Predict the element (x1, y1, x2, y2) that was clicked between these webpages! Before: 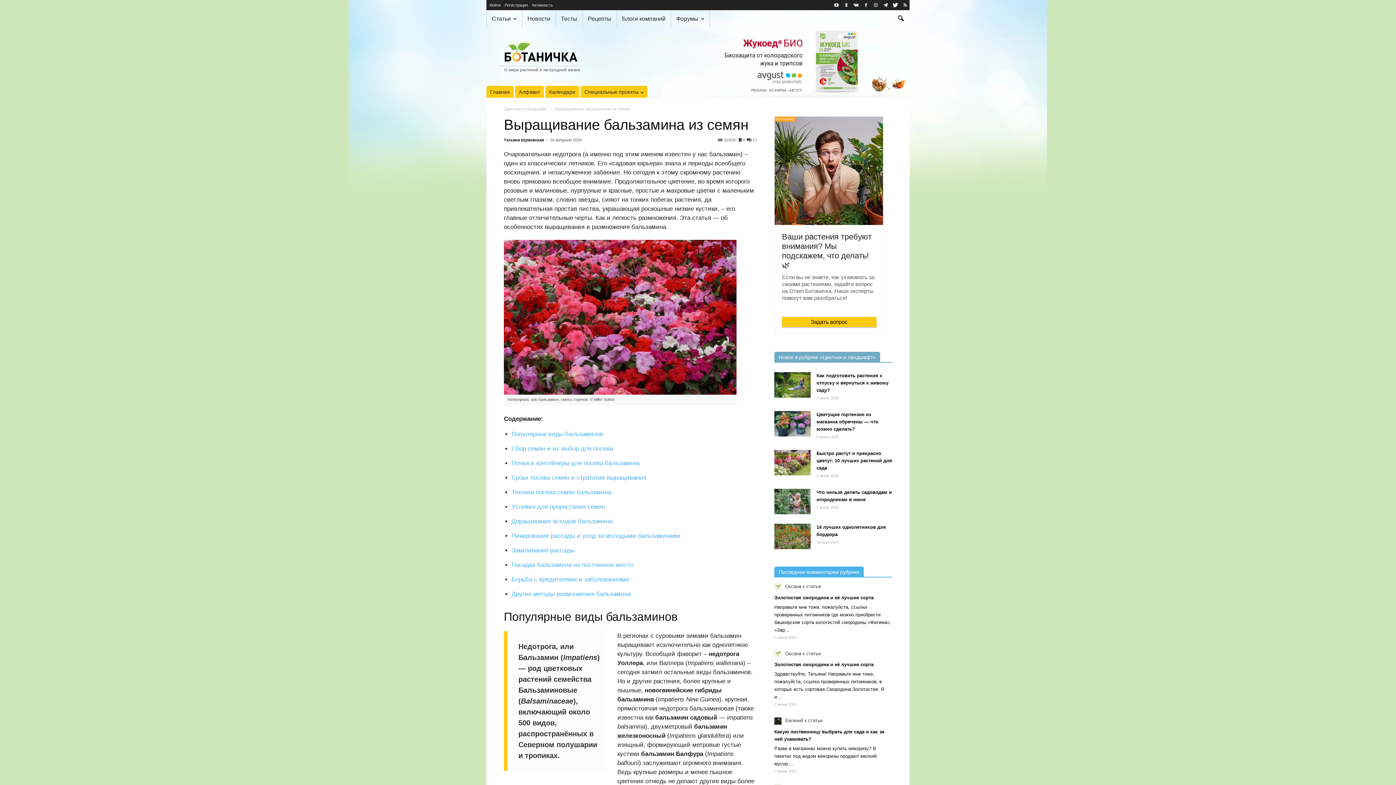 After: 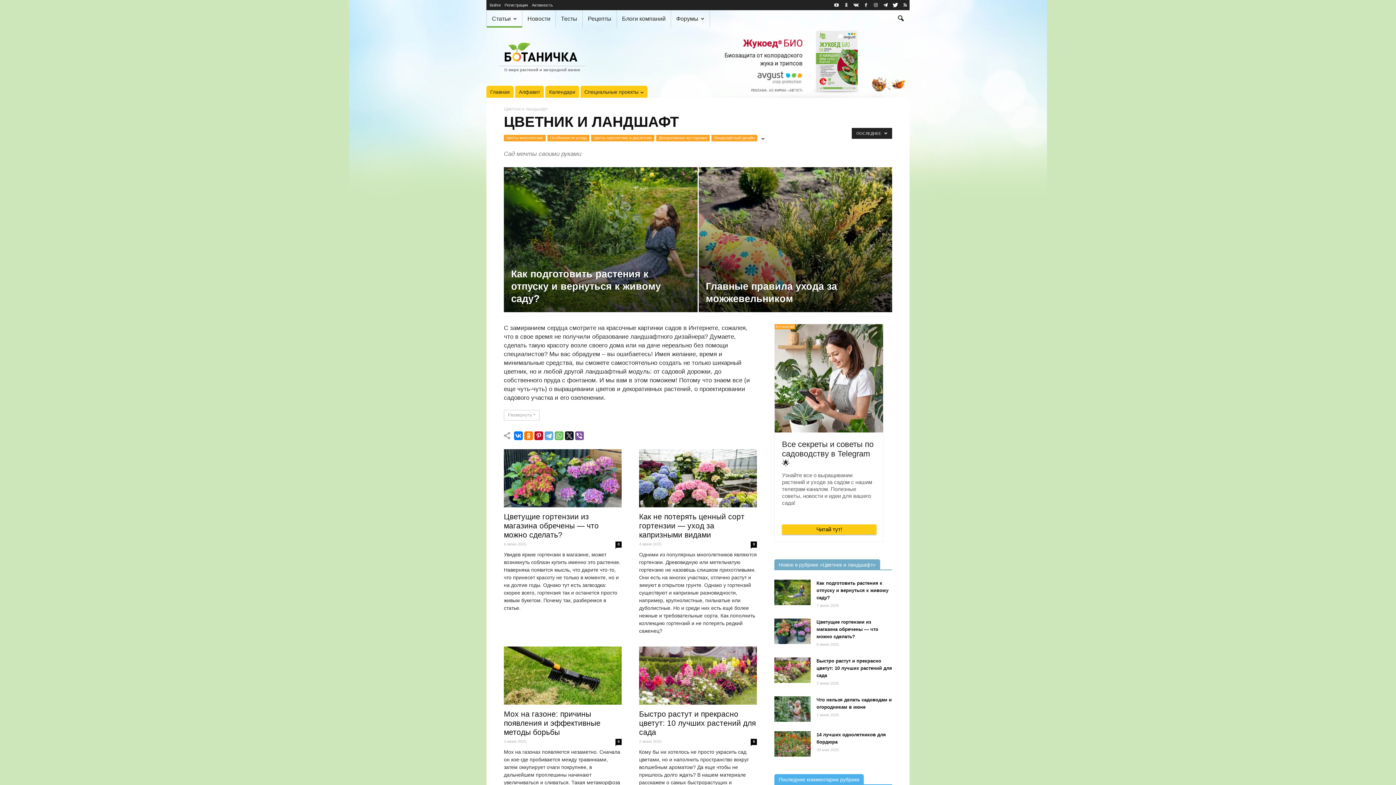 Action: bbox: (504, 106, 548, 111) label: Цветник и ландшафт